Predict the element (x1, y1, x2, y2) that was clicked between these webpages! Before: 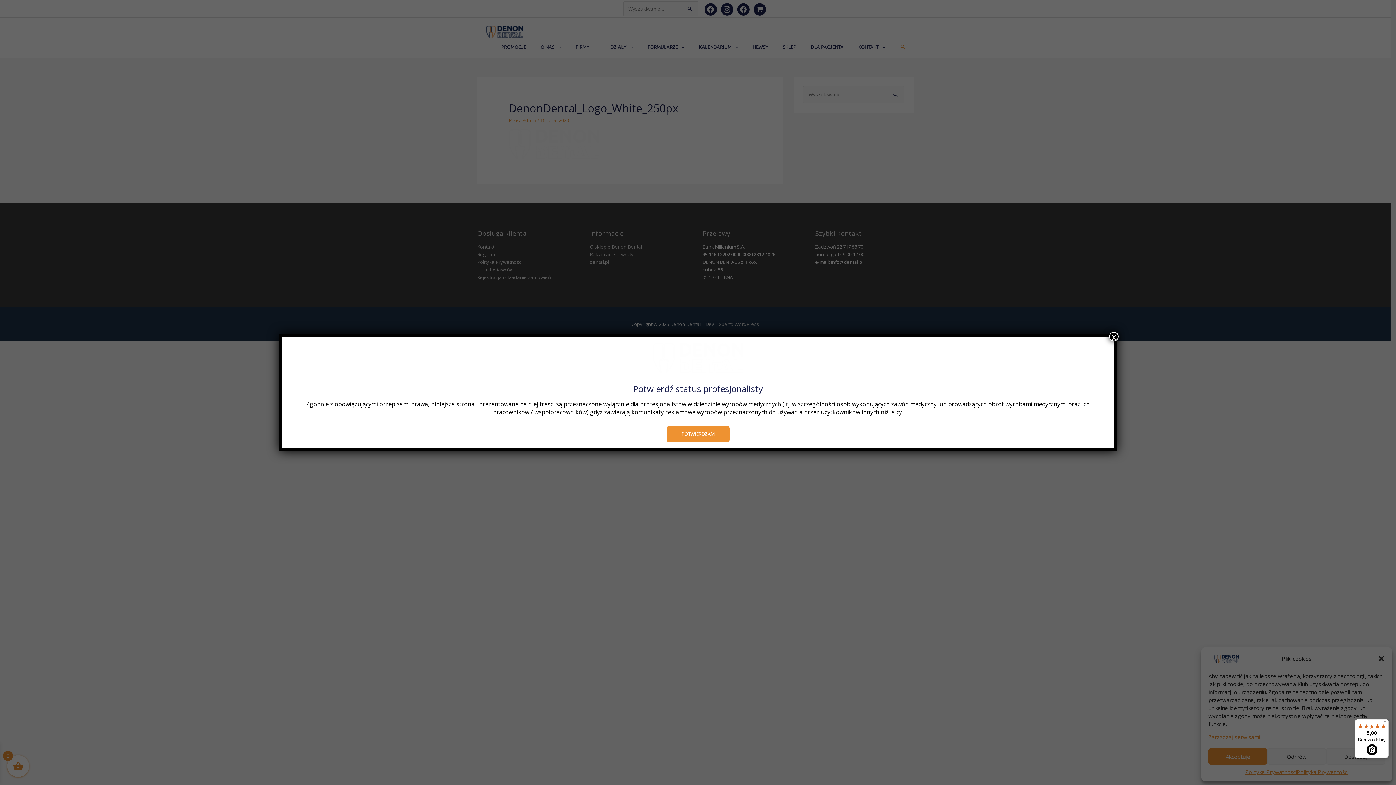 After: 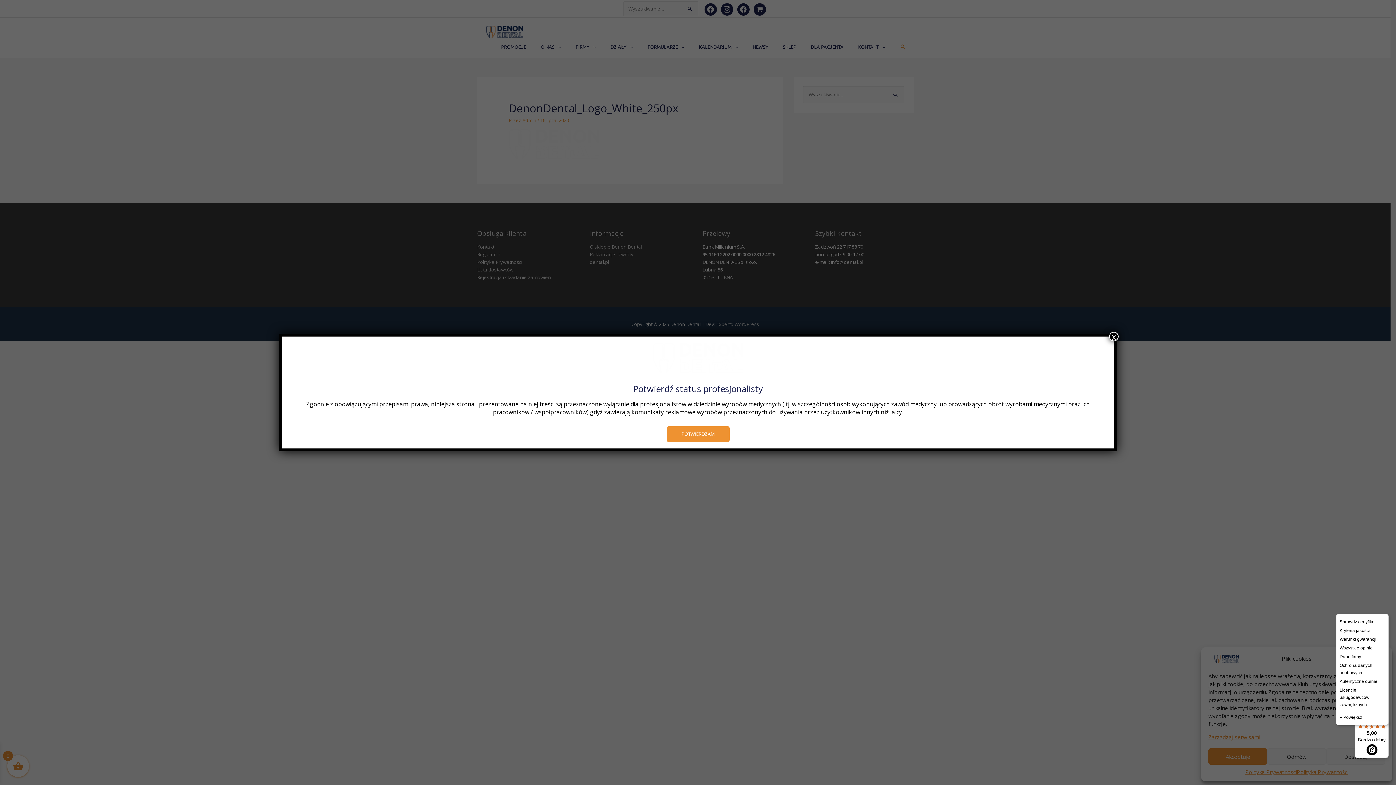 Action: label: Menu bbox: (1380, 719, 1389, 728)